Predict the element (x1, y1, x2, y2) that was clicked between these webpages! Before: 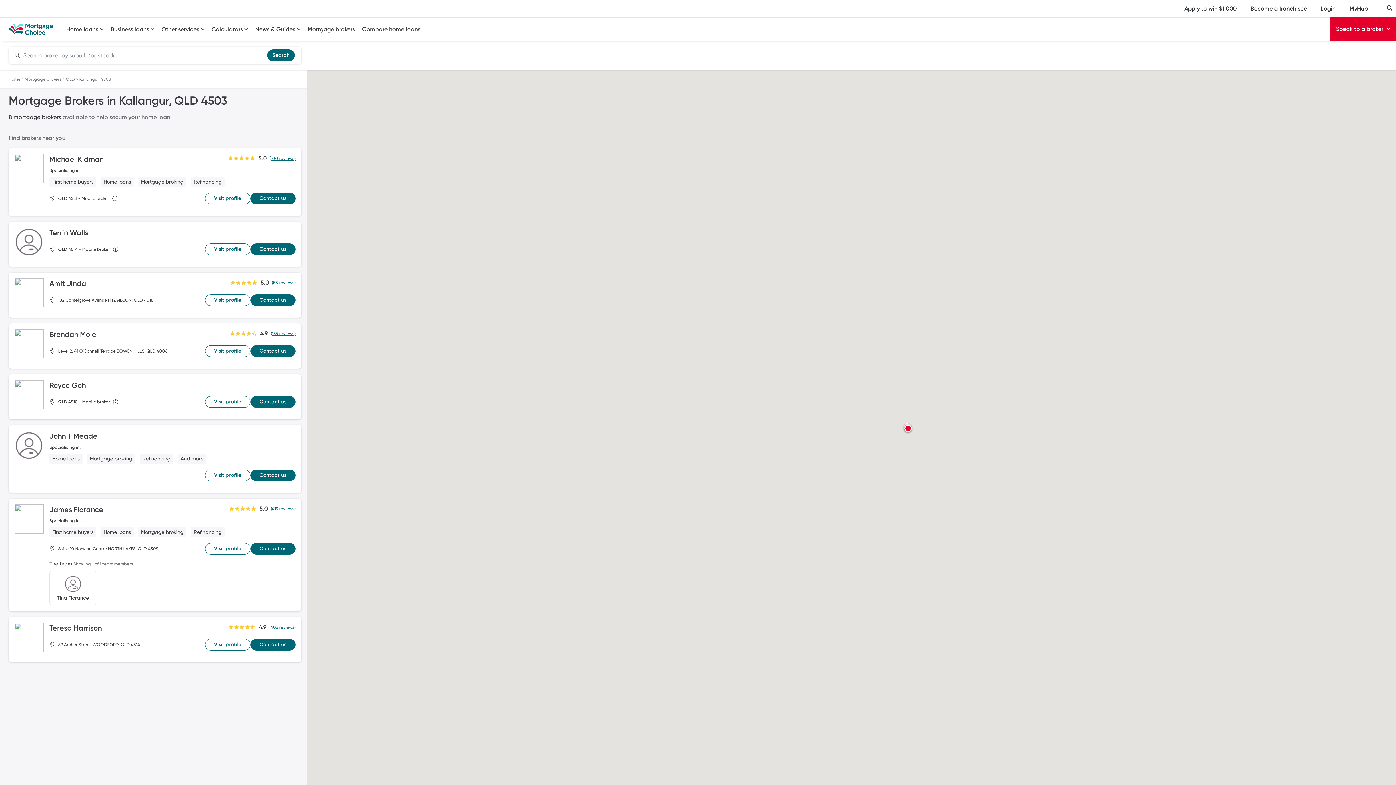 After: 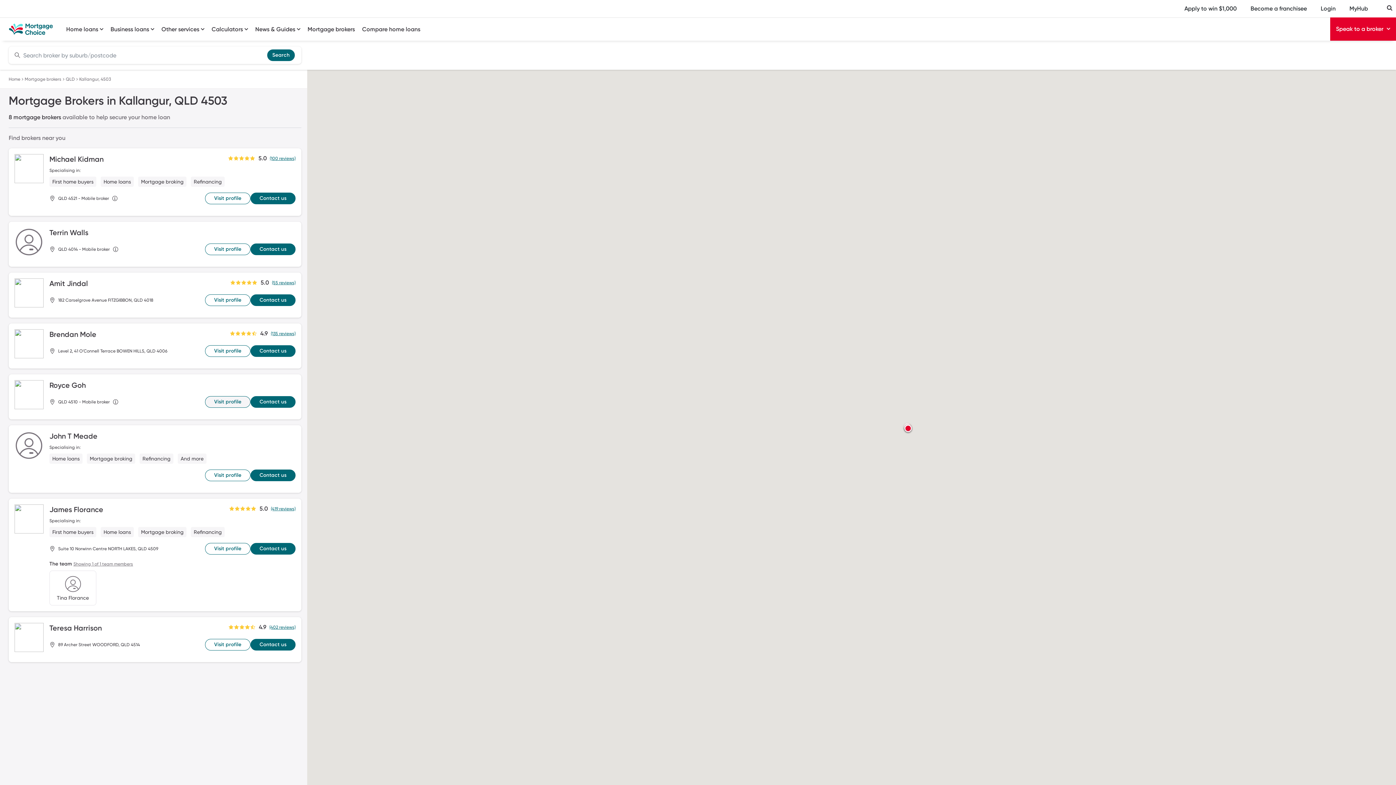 Action: label: Visit profile bbox: (205, 396, 250, 408)